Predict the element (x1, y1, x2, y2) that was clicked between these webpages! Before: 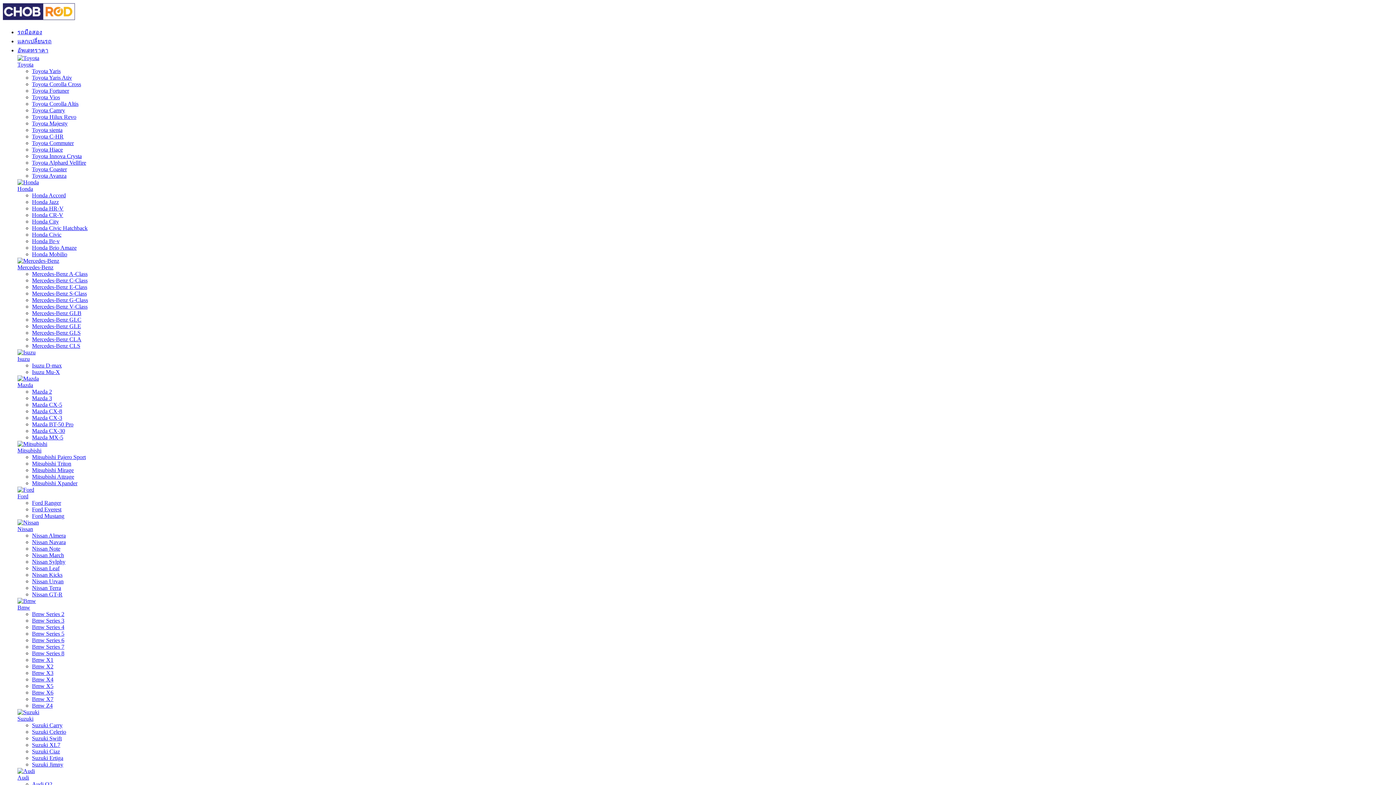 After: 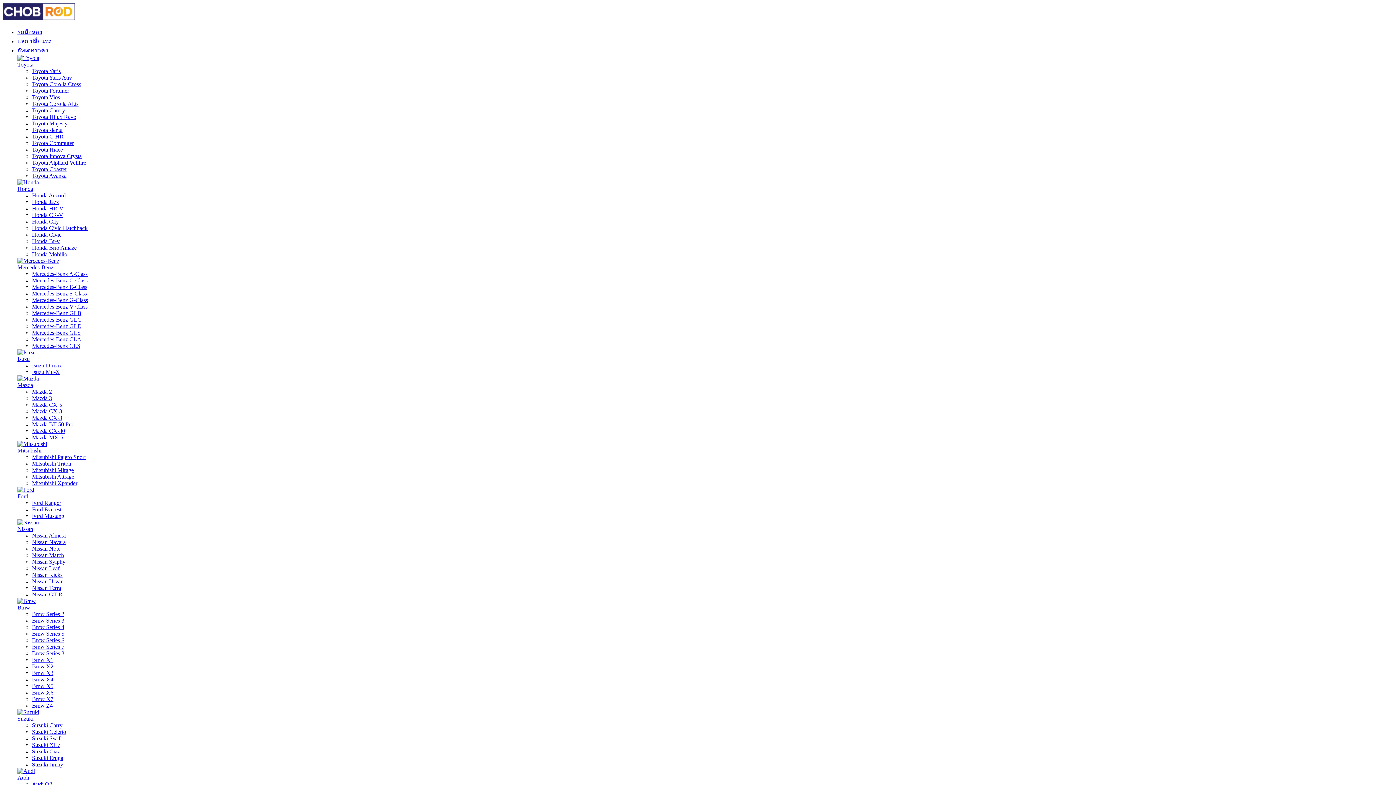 Action: bbox: (32, 133, 63, 139) label: Toyota C-HR